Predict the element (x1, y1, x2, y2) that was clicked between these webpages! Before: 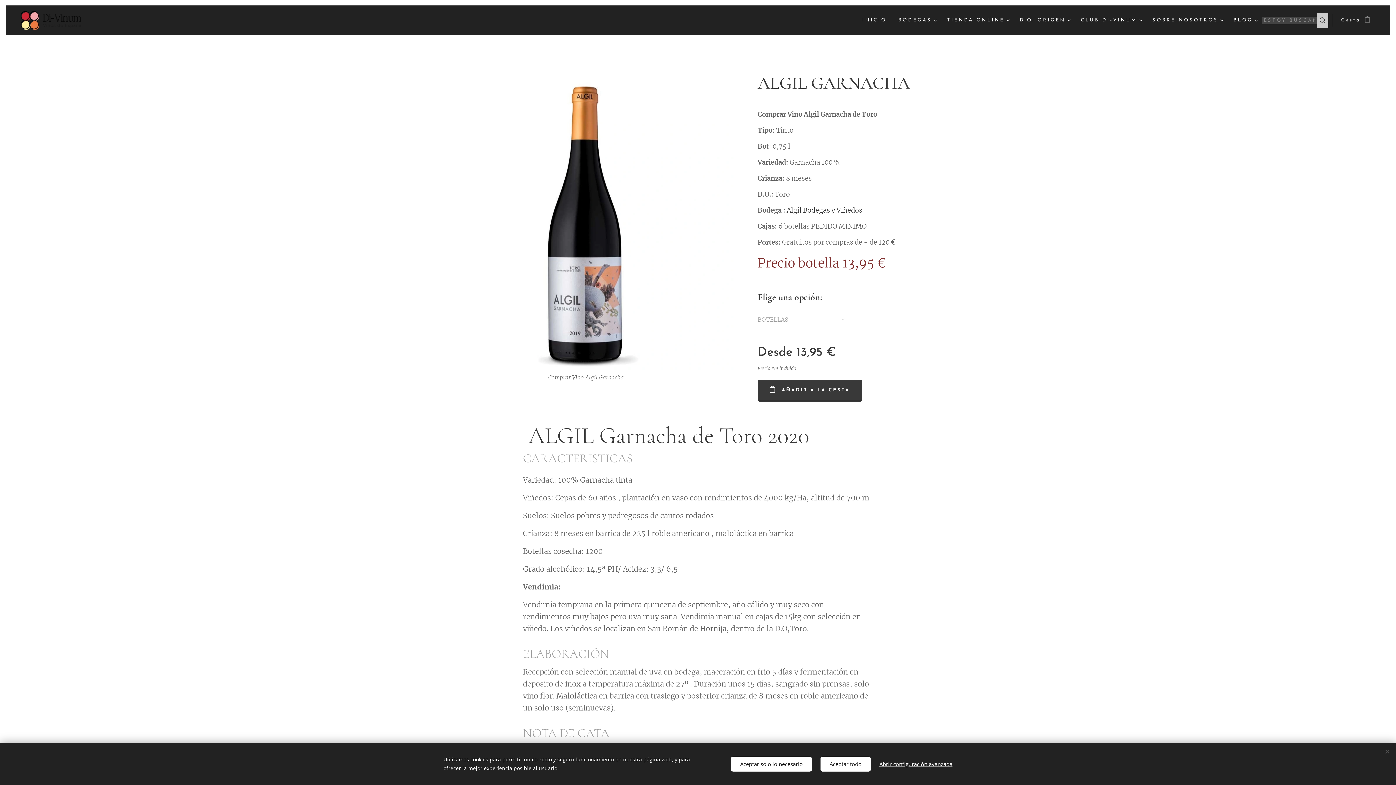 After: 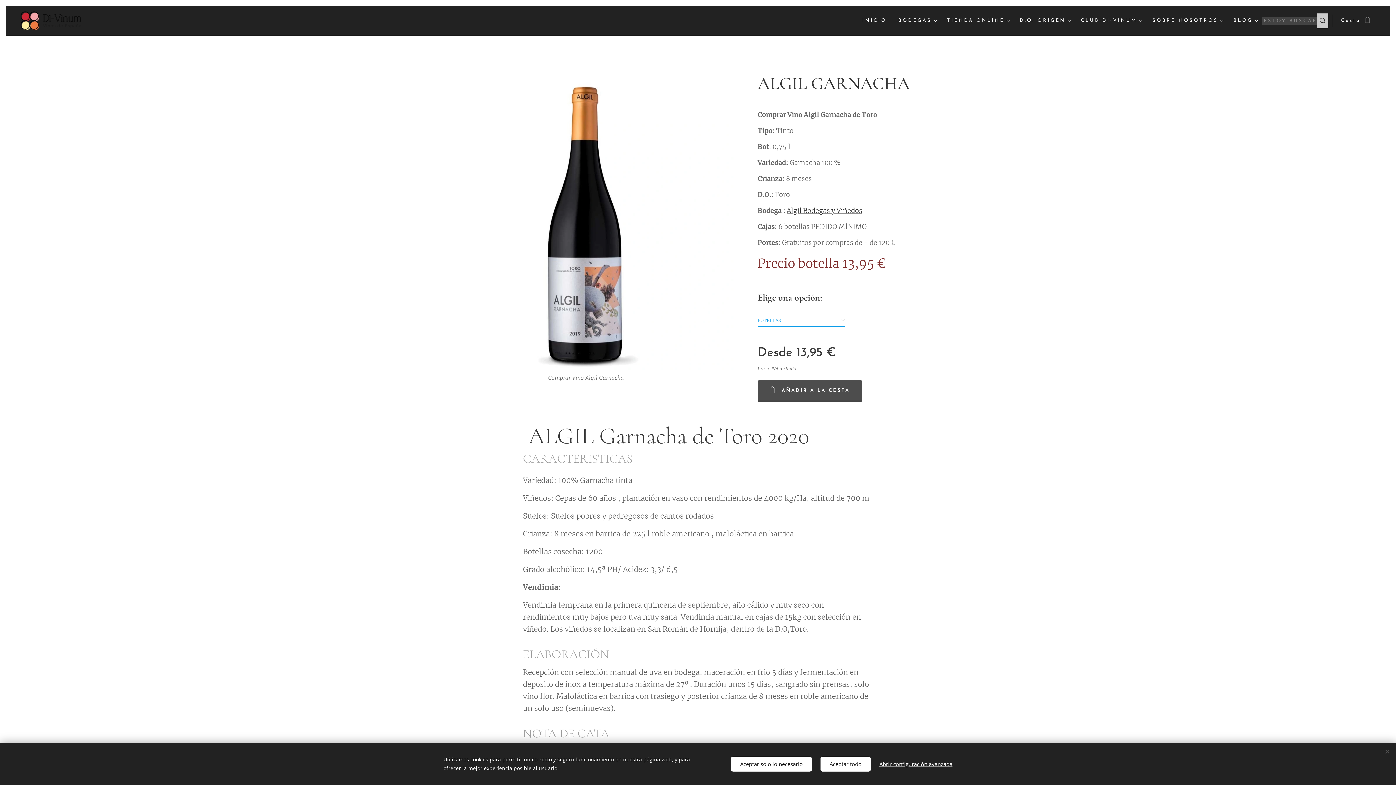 Action: label: AÑADIR A LA CESTA bbox: (757, 380, 862, 401)